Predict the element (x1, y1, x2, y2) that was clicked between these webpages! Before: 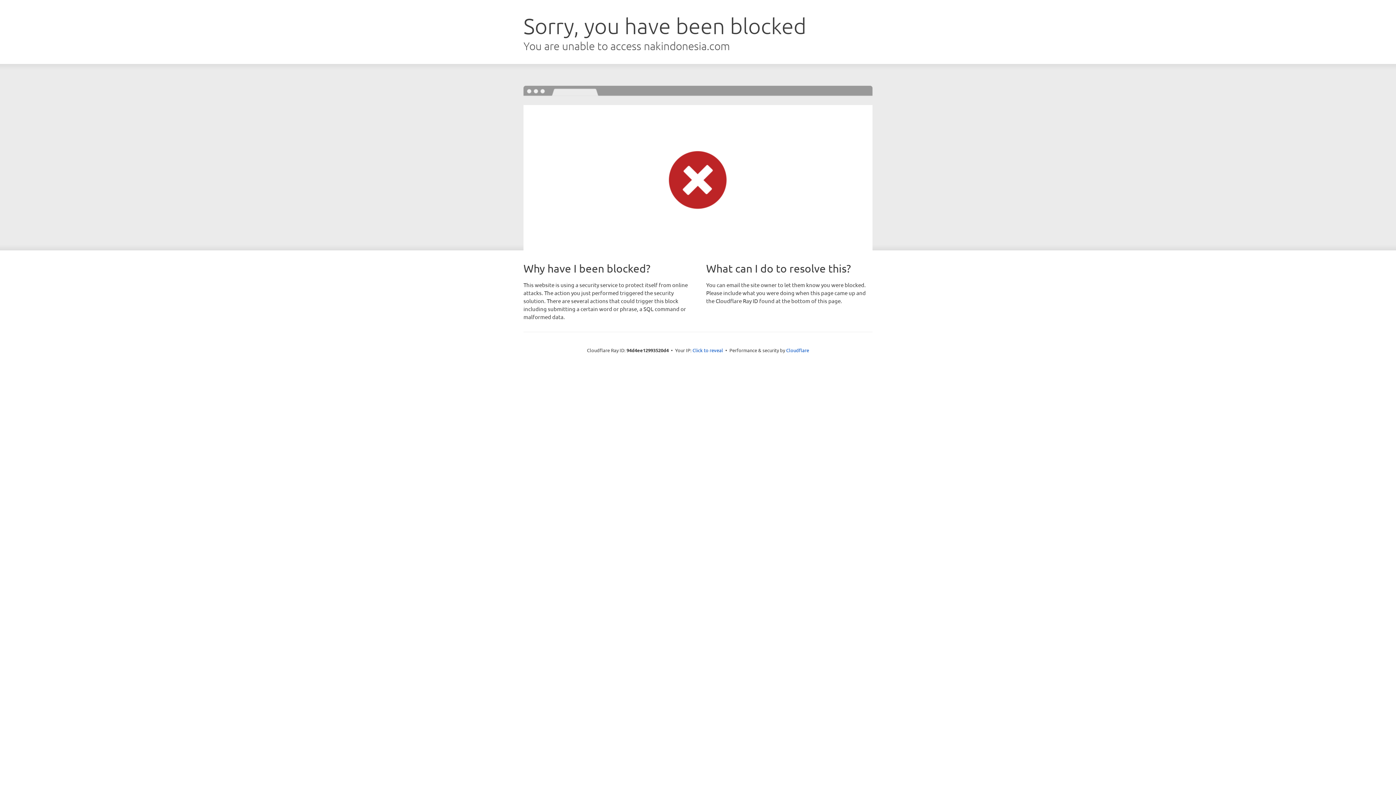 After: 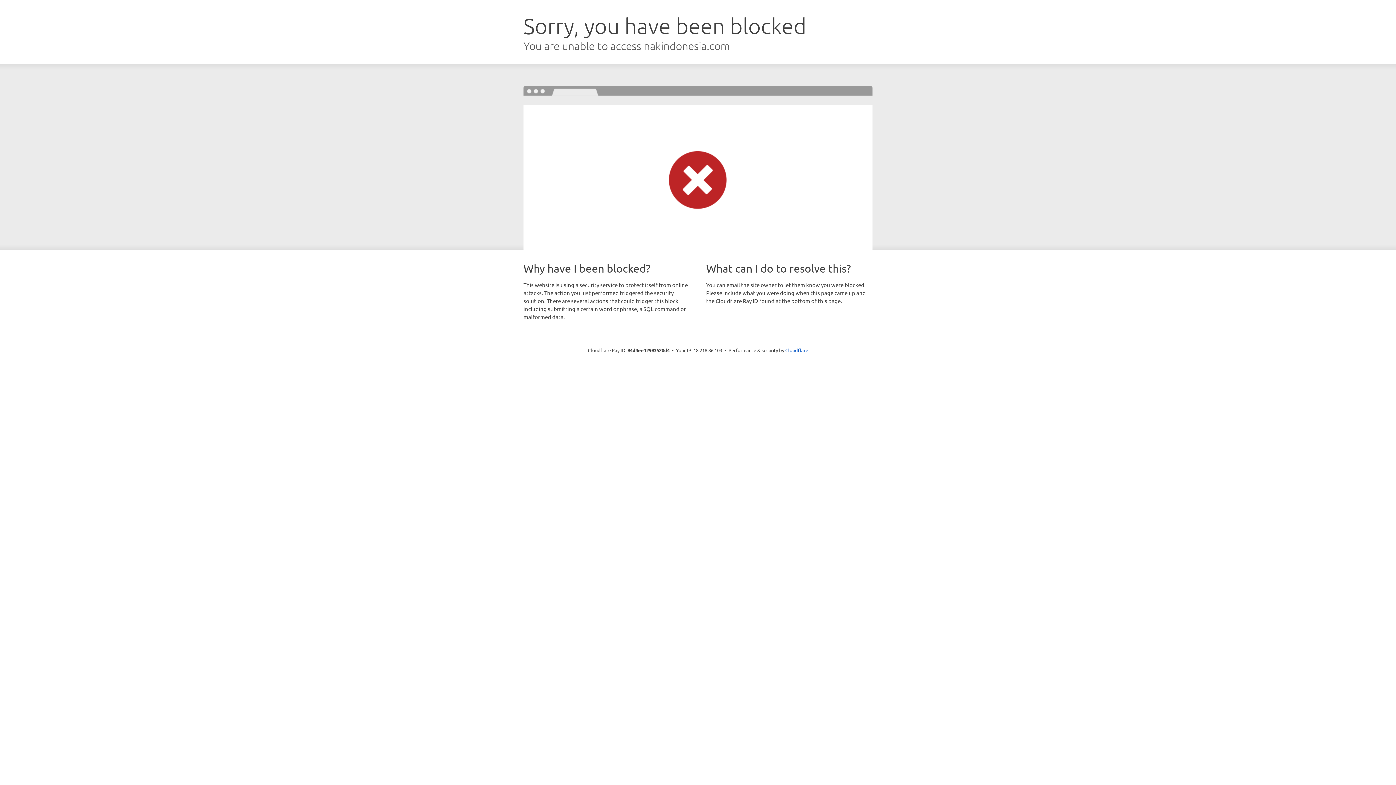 Action: label: Click to reveal bbox: (692, 346, 723, 353)